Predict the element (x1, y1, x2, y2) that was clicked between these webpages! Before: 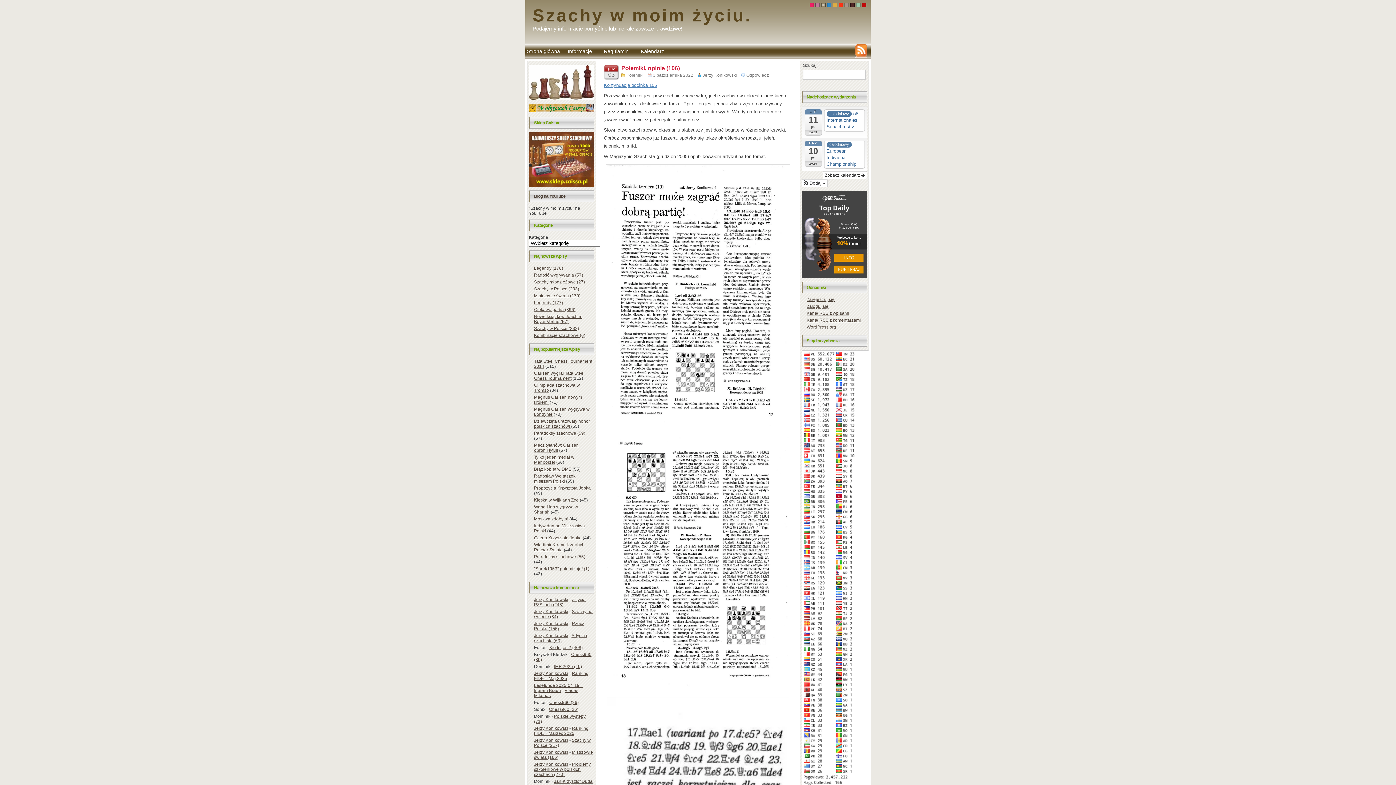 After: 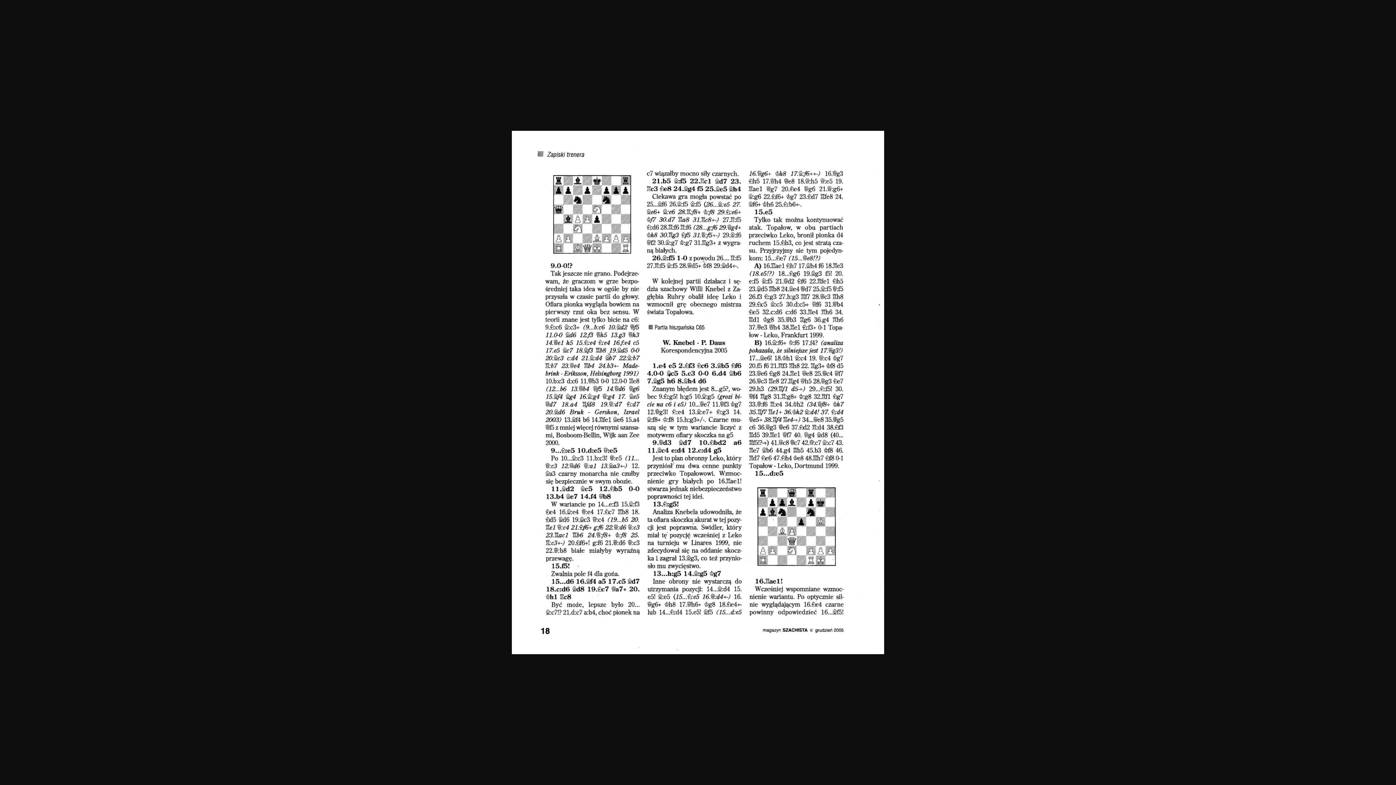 Action: bbox: (604, 430, 792, 688)